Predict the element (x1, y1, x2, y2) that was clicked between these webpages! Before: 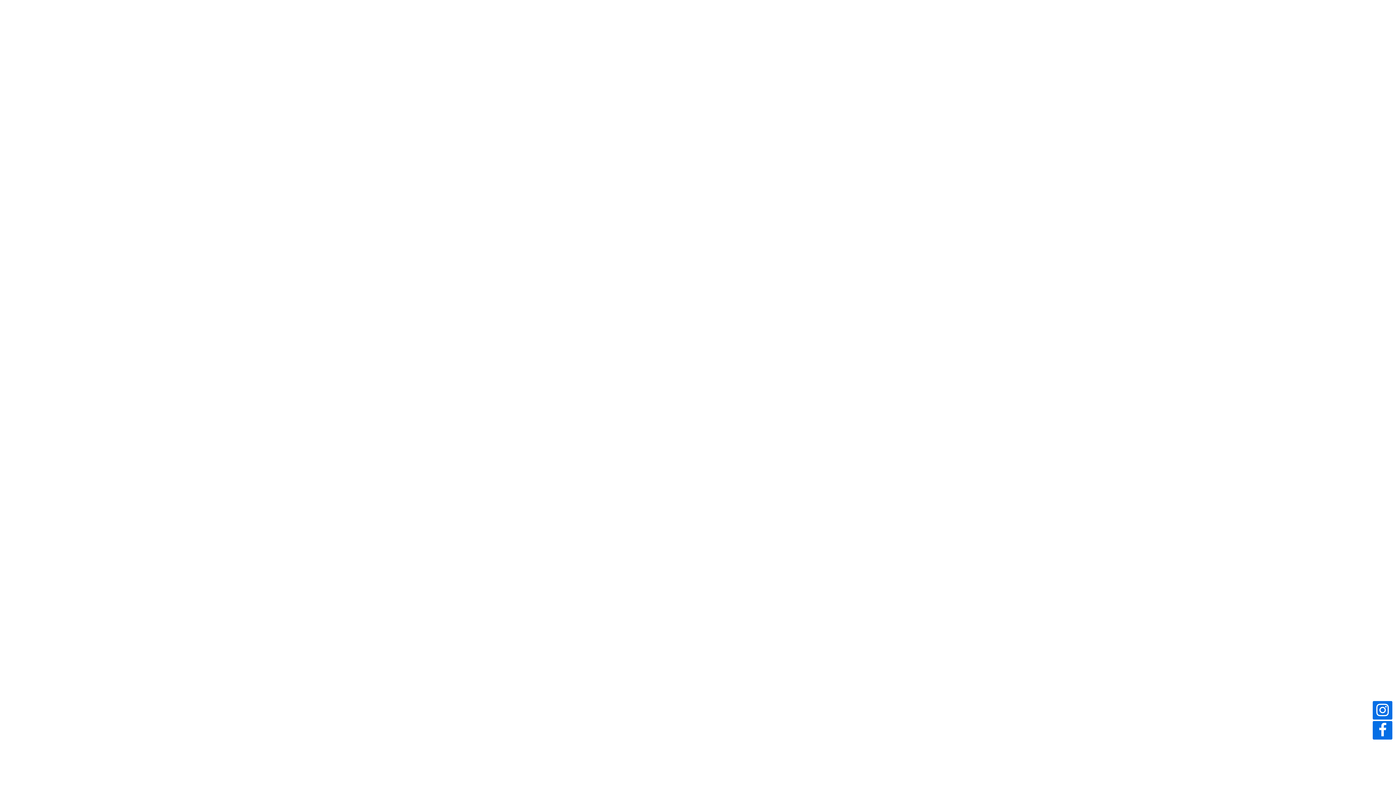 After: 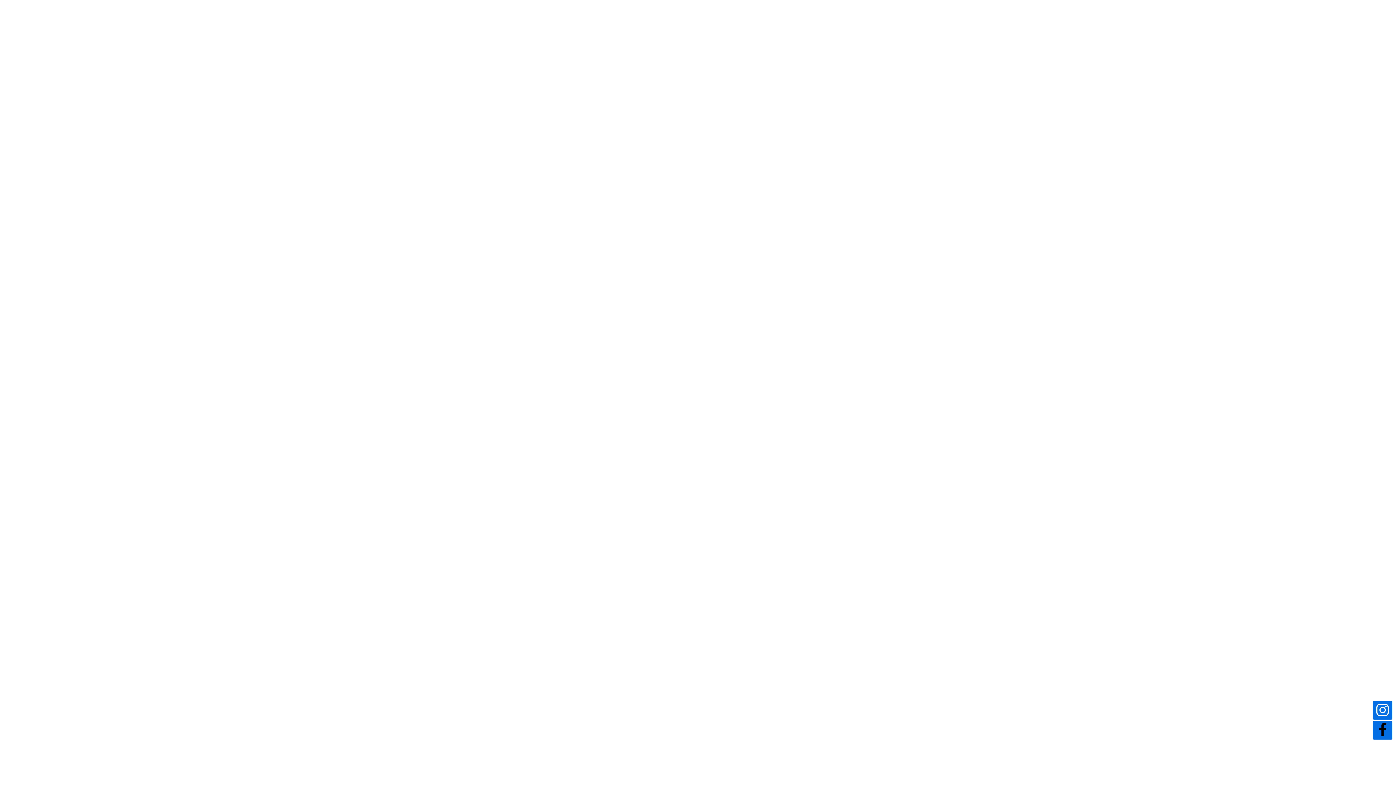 Action: bbox: (1373, 721, 1392, 740)